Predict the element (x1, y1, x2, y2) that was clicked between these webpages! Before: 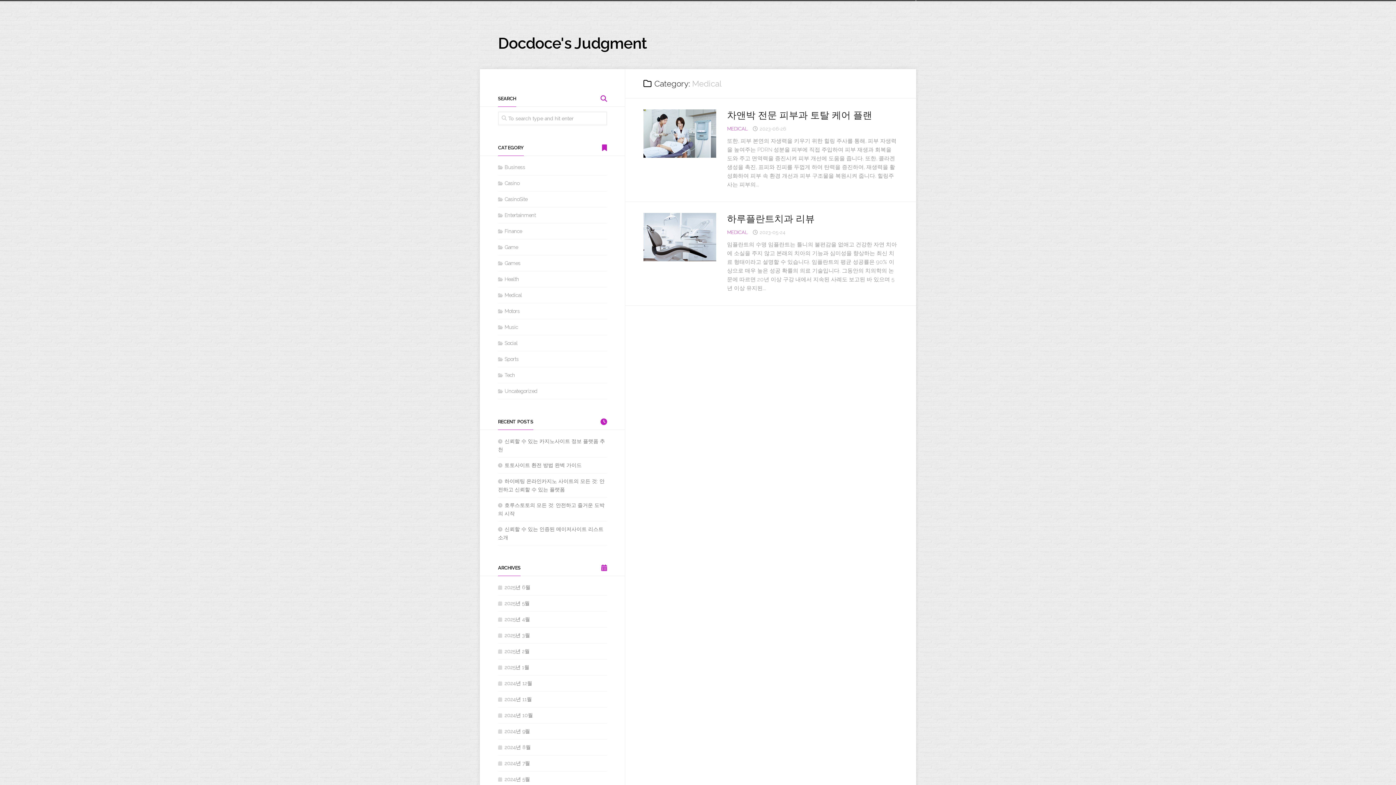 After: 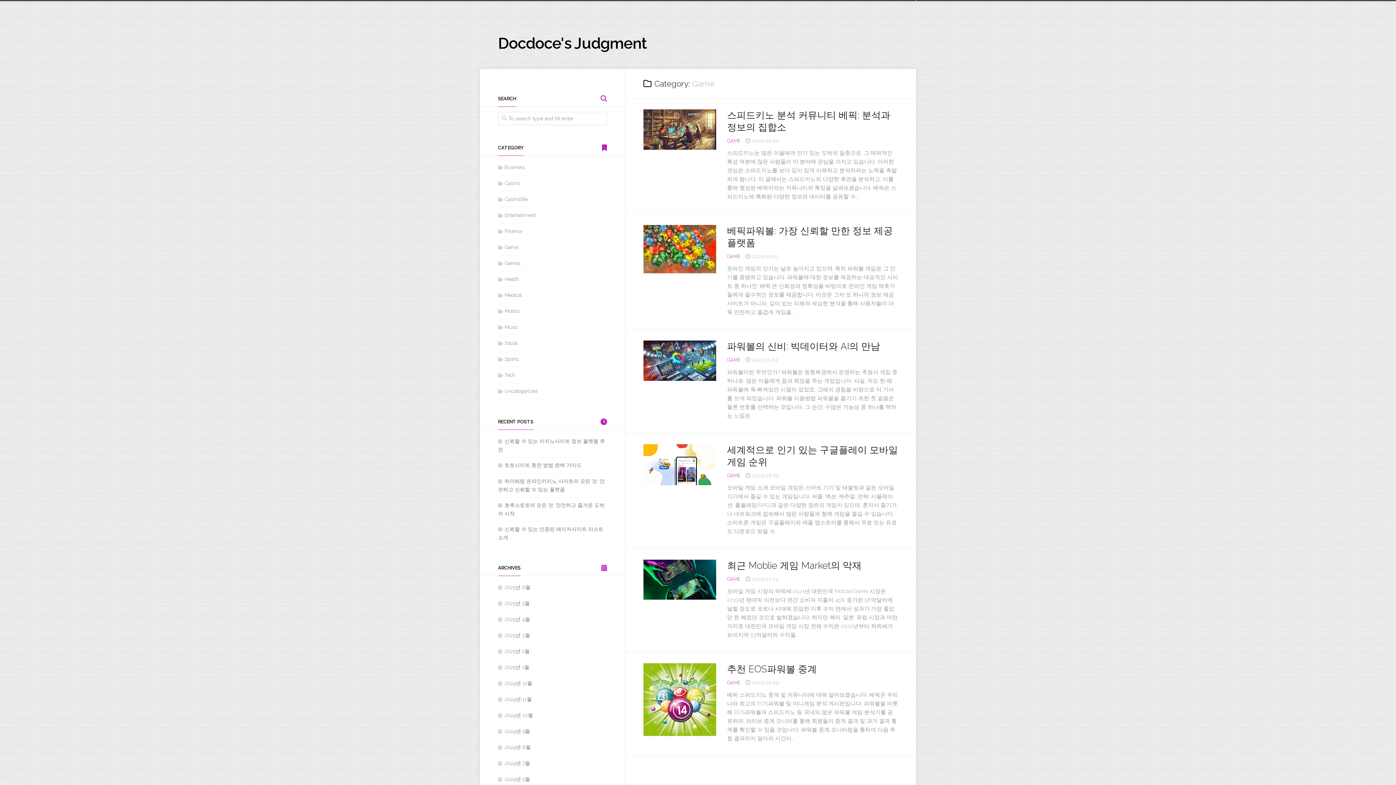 Action: label: Game bbox: (498, 244, 518, 250)